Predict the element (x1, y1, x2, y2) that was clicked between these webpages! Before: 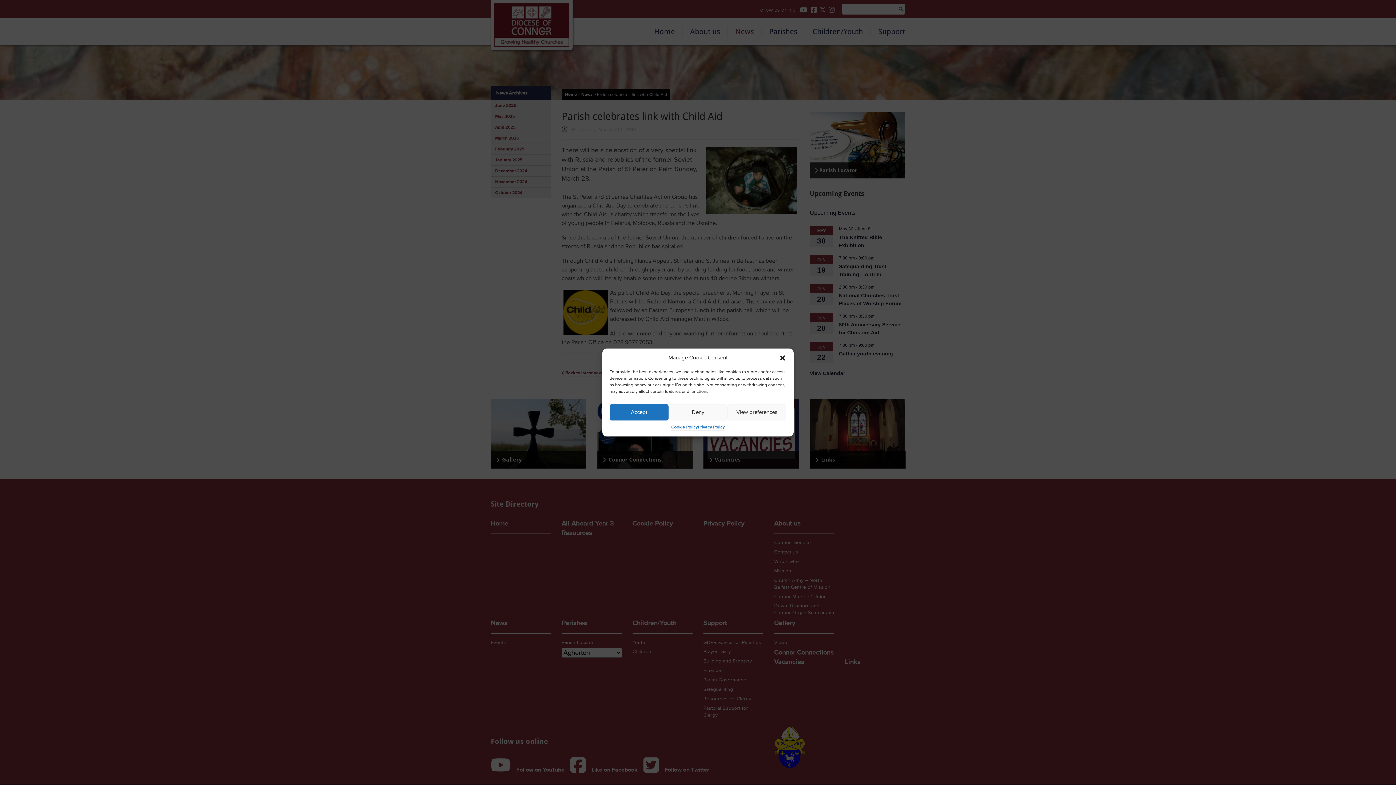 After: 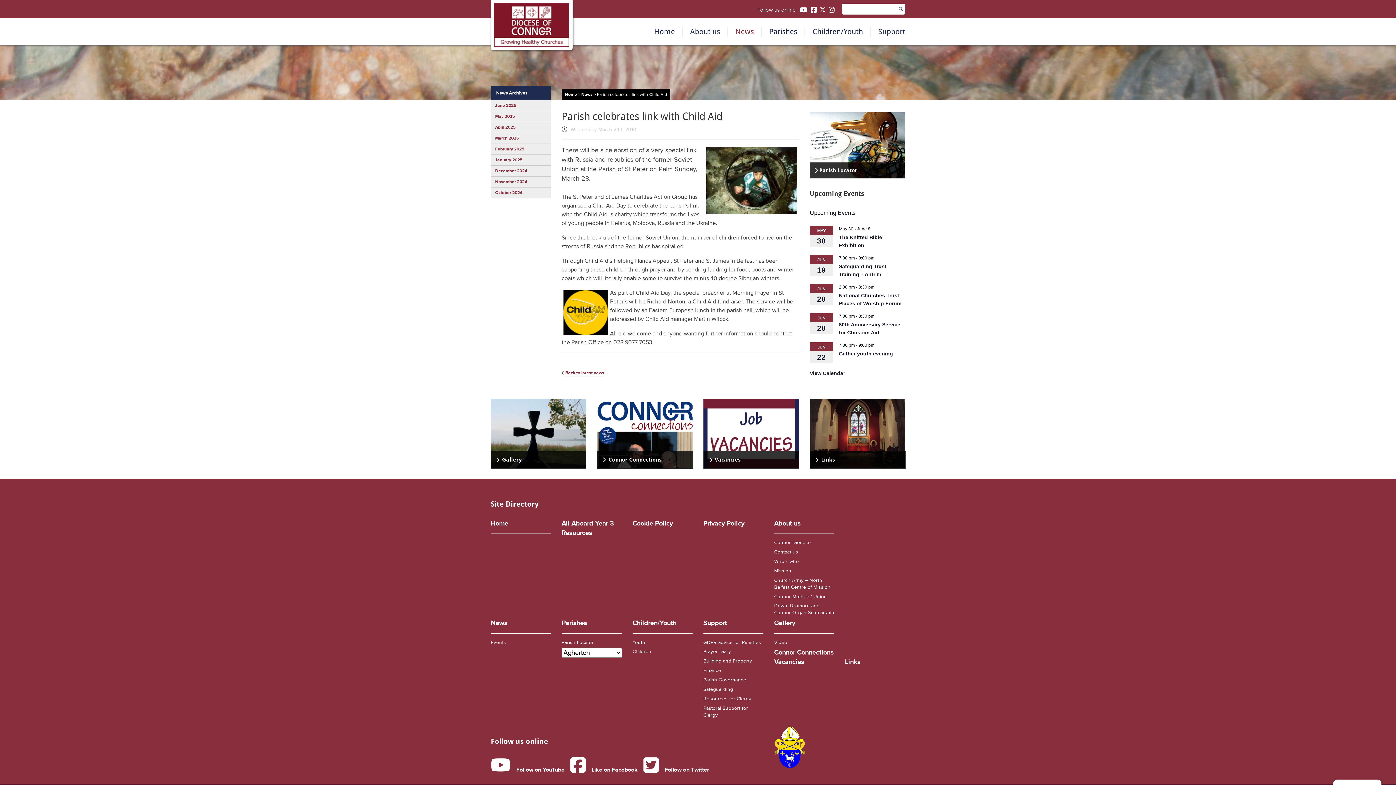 Action: label: Accept bbox: (609, 404, 668, 420)